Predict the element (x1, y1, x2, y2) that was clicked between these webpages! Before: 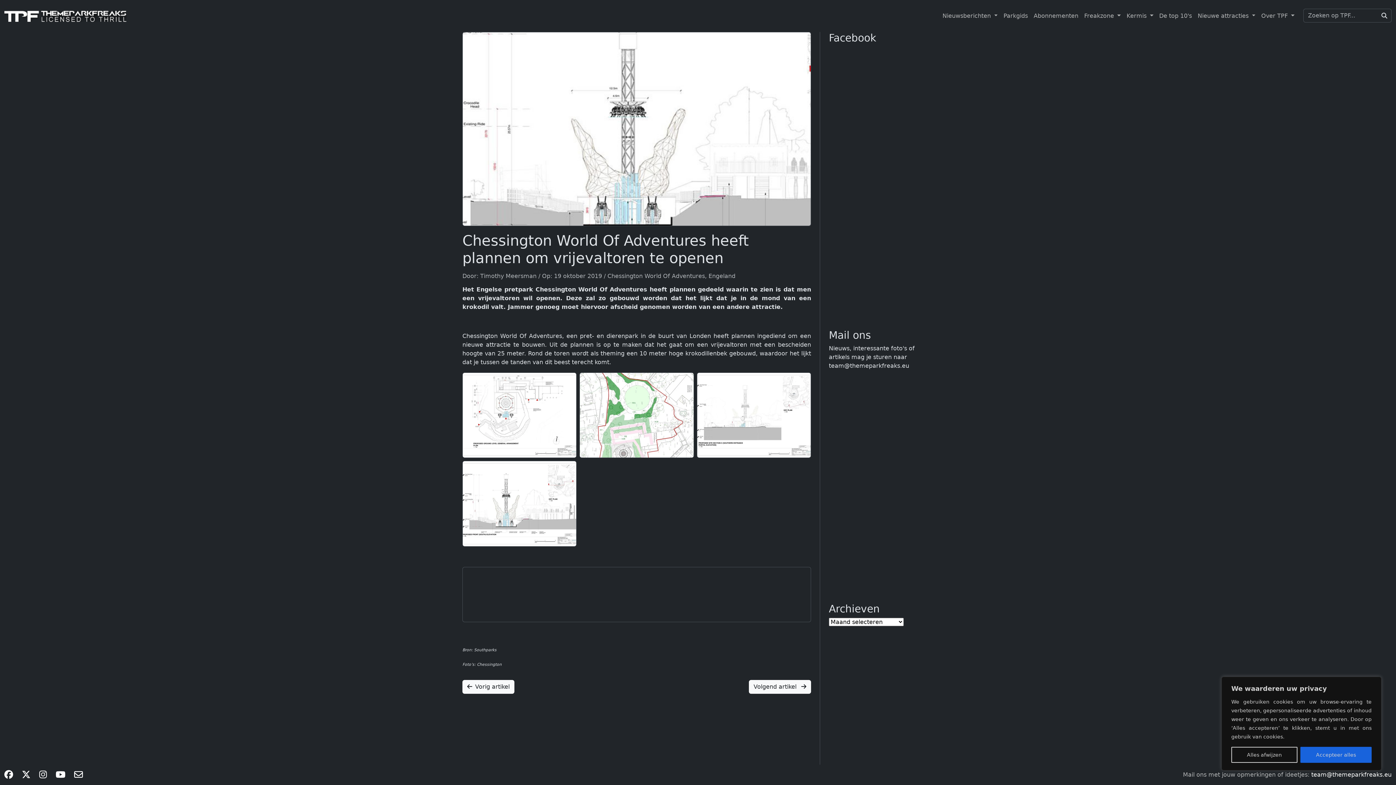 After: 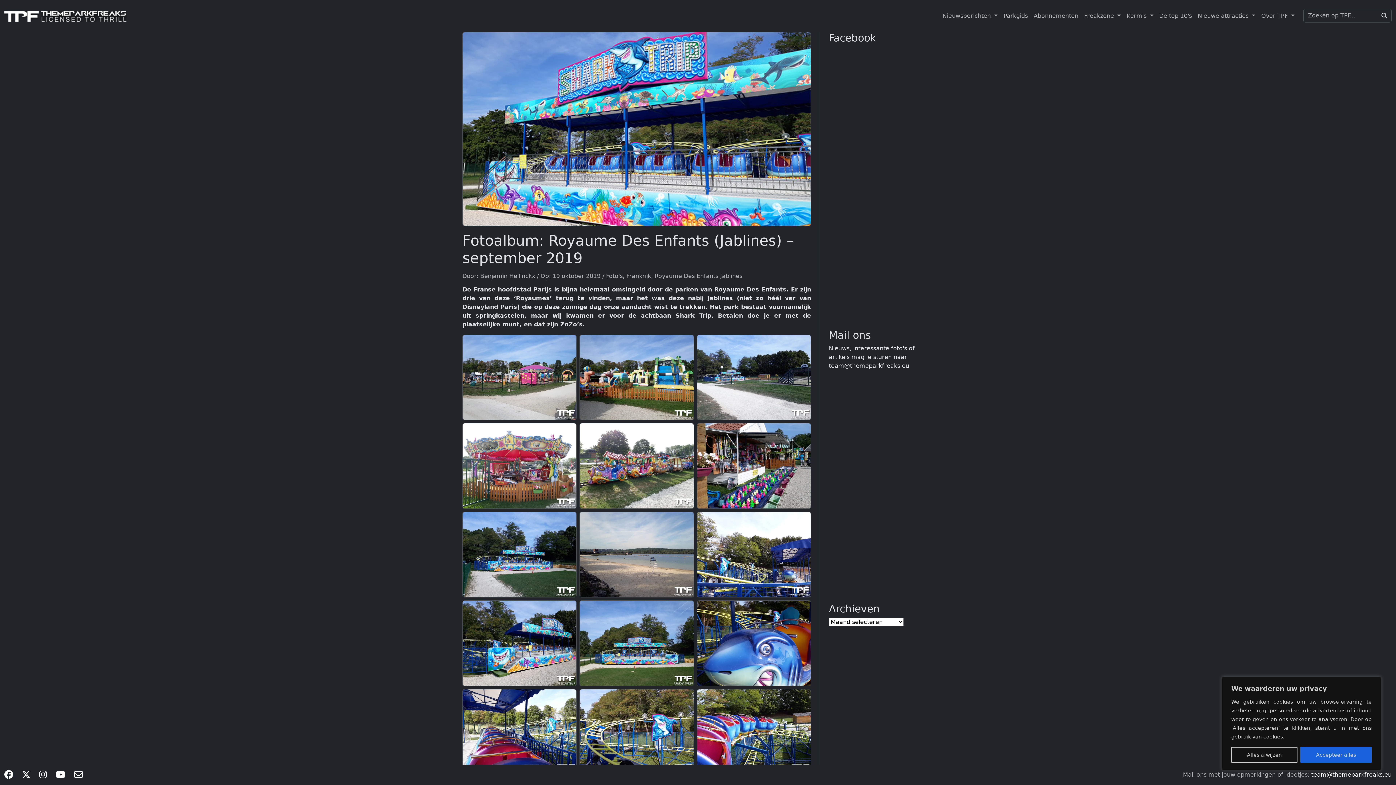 Action: label: Vorig artikel bbox: (462, 680, 514, 694)